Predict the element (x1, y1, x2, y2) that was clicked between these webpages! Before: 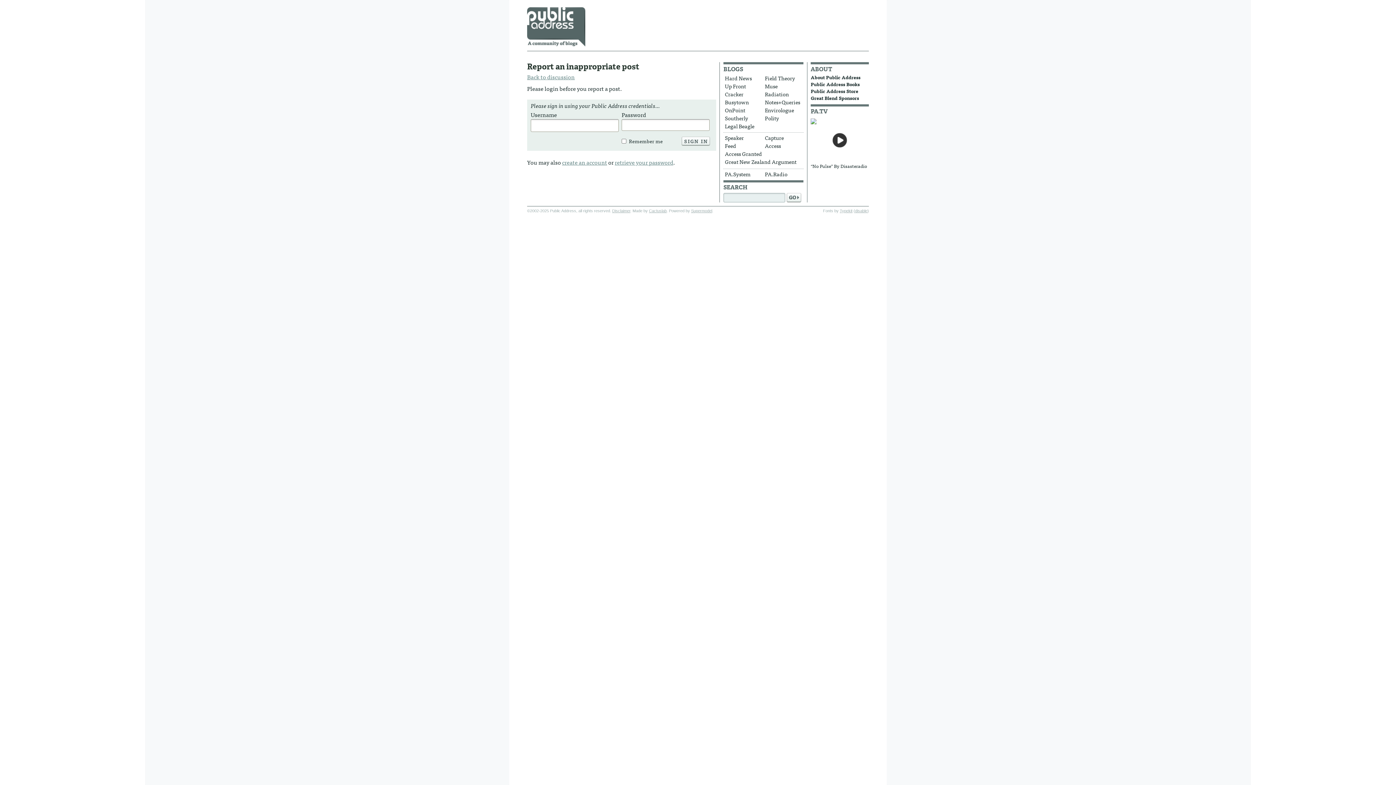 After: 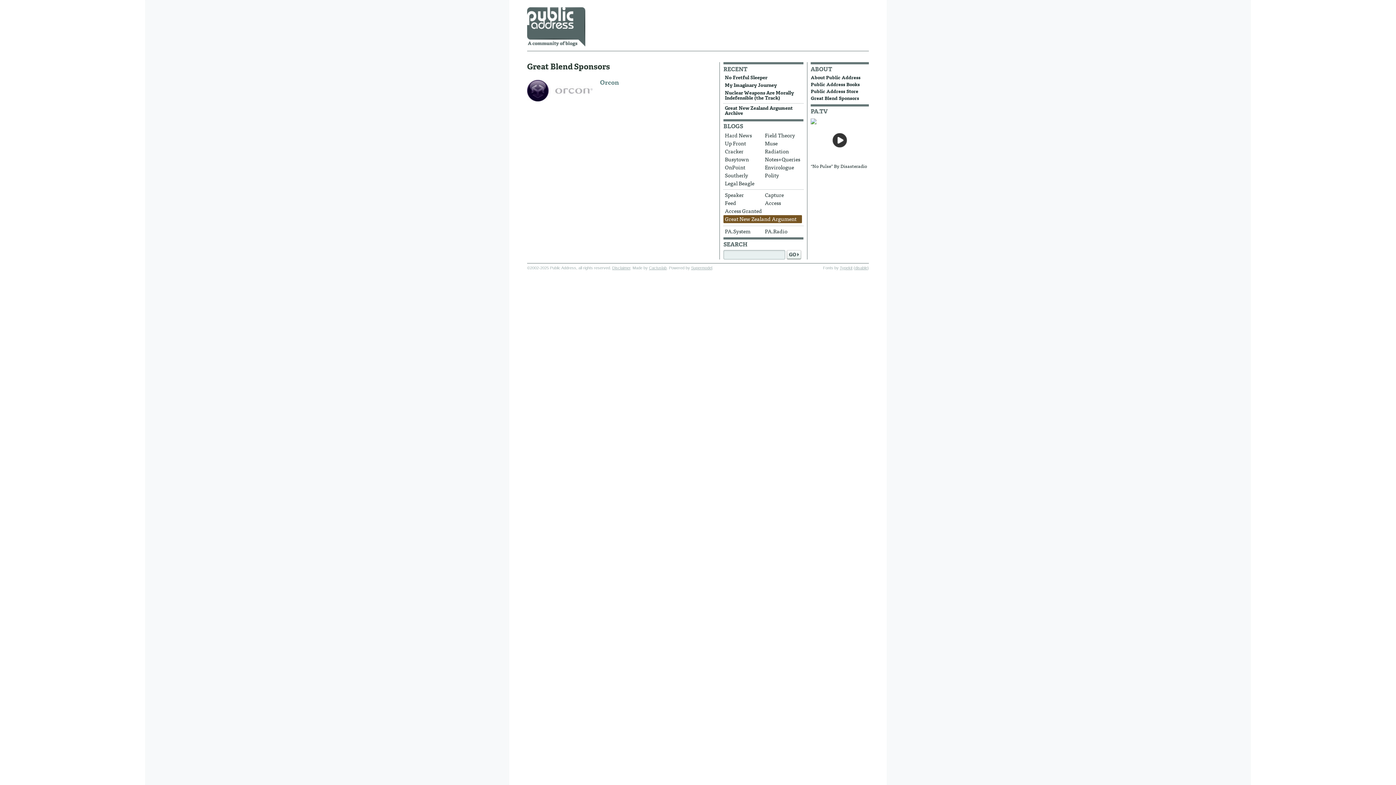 Action: label: Great Blend Sponsors bbox: (810, 94, 859, 101)